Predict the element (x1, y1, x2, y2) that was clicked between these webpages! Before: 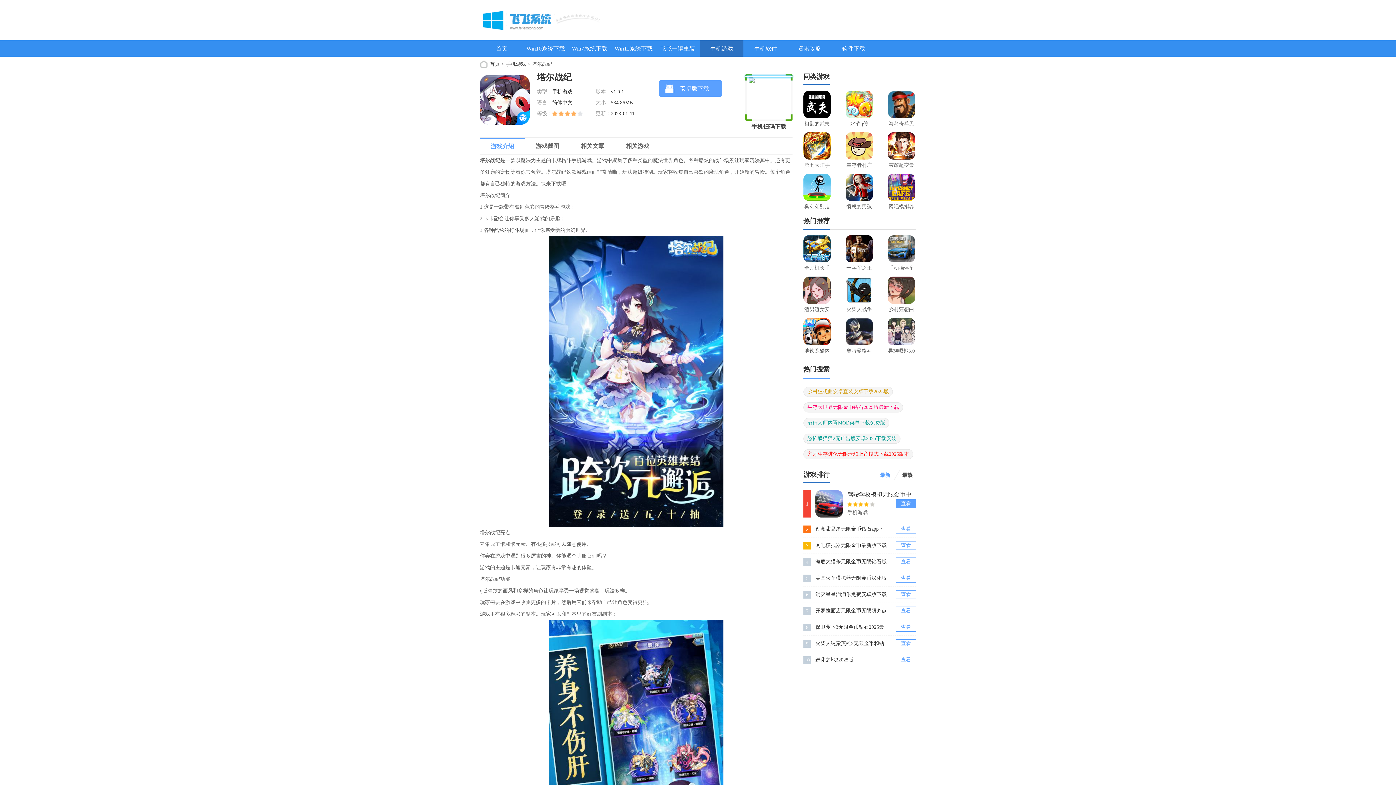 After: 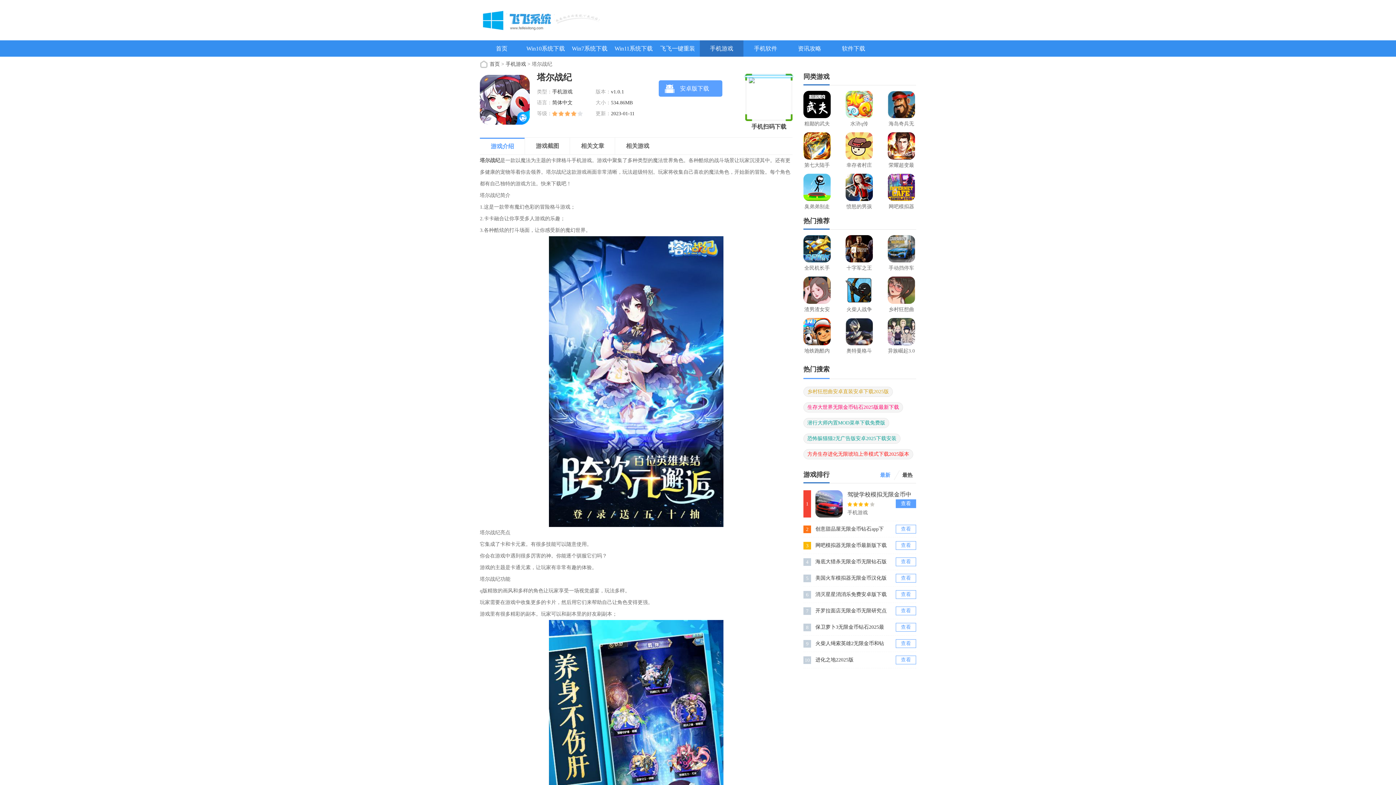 Action: bbox: (896, 590, 916, 599) label: 查看